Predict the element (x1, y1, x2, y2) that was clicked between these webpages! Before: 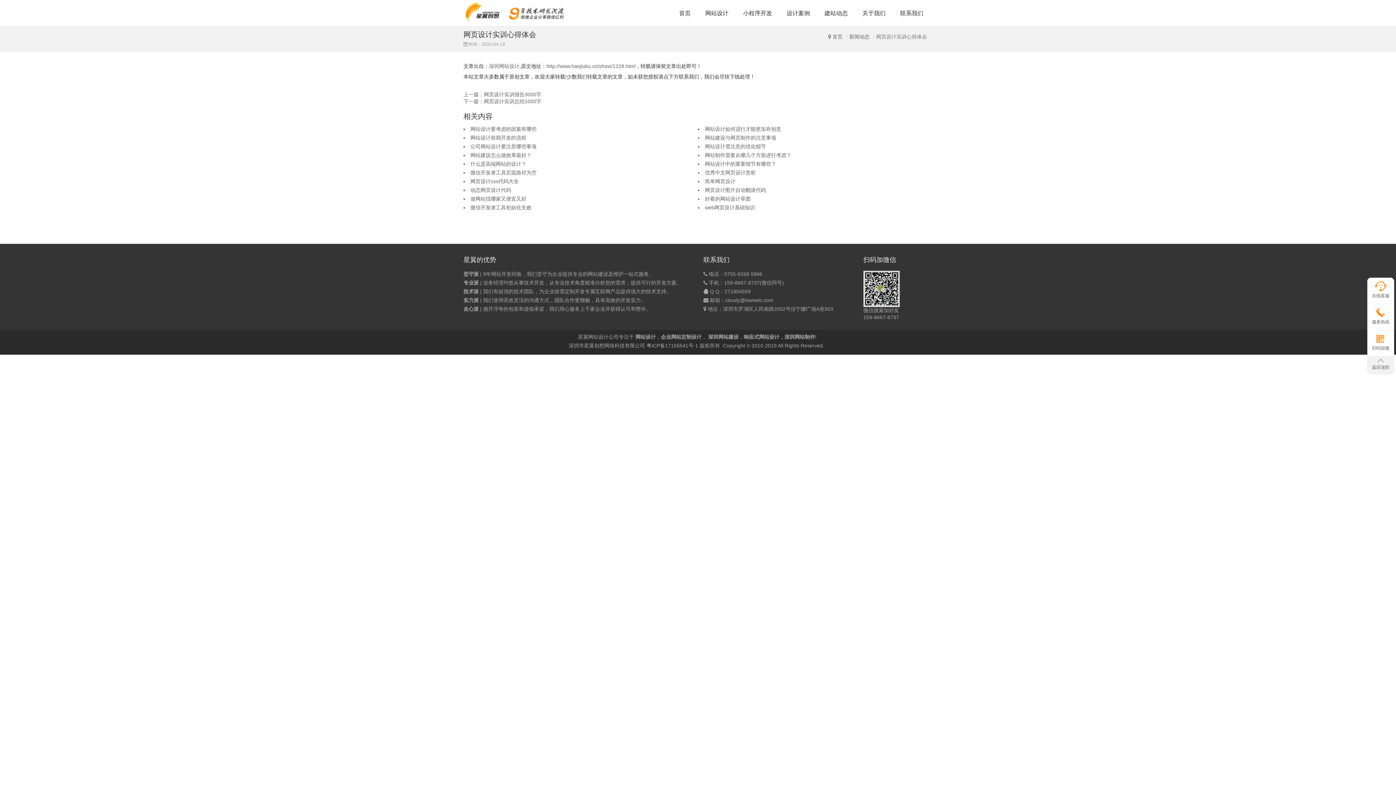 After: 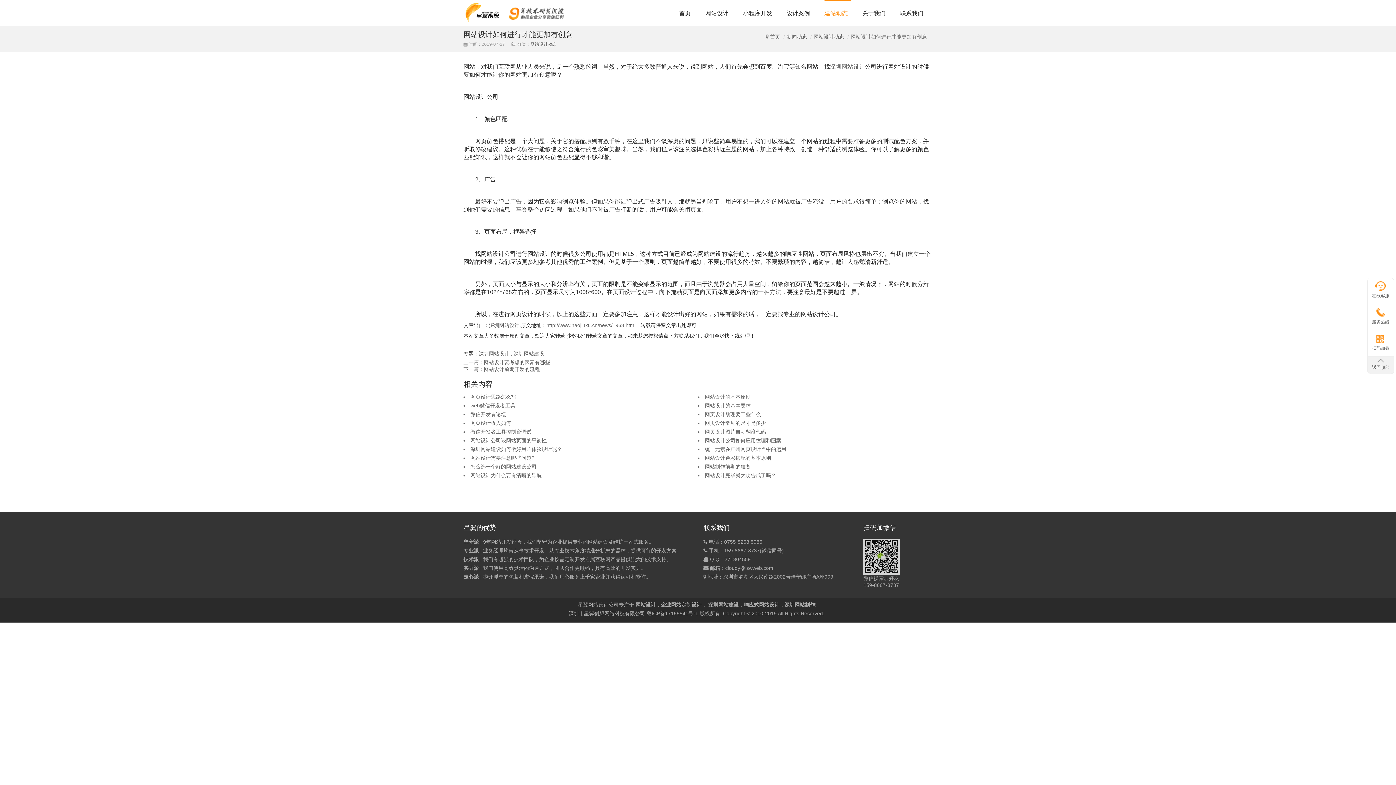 Action: label: 网站设计如何进行才能更加有创意 bbox: (705, 126, 781, 132)